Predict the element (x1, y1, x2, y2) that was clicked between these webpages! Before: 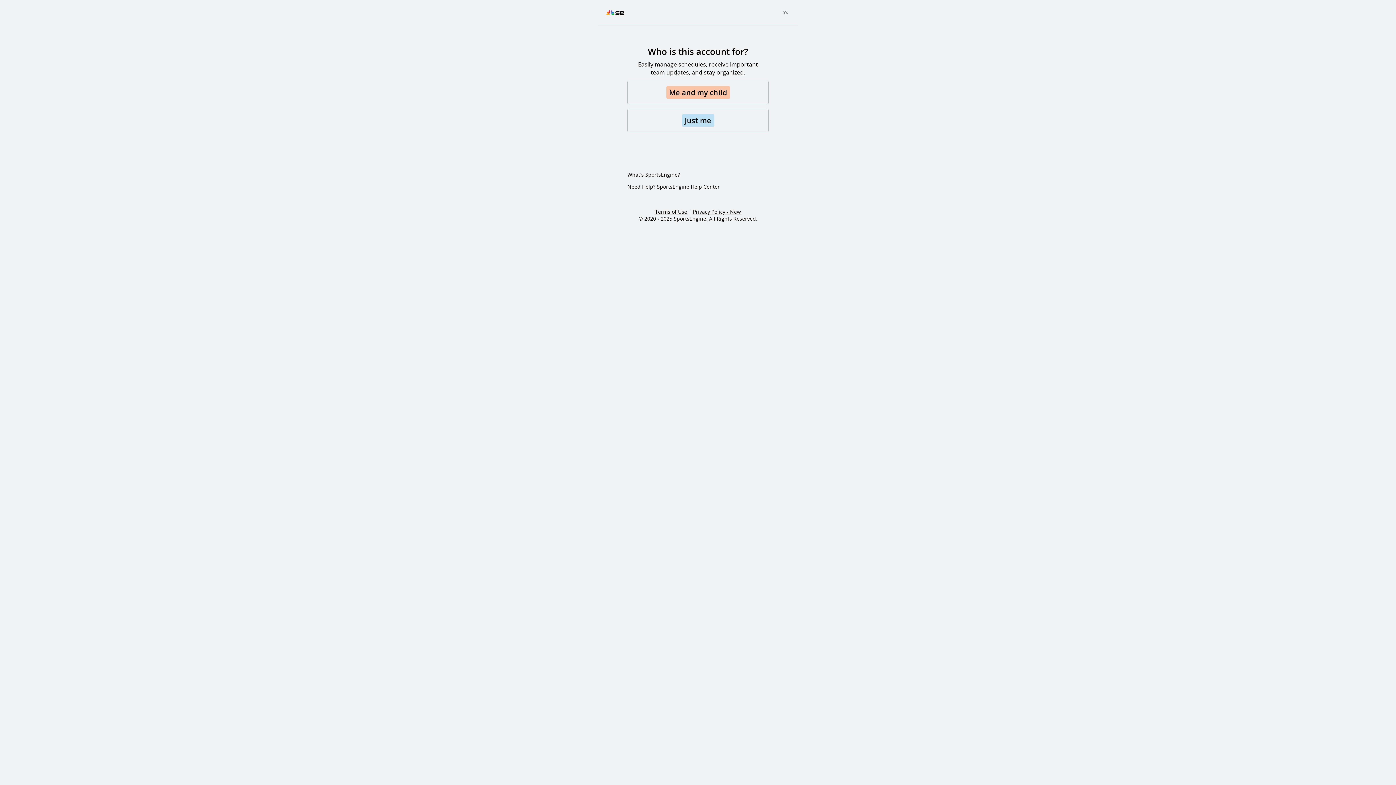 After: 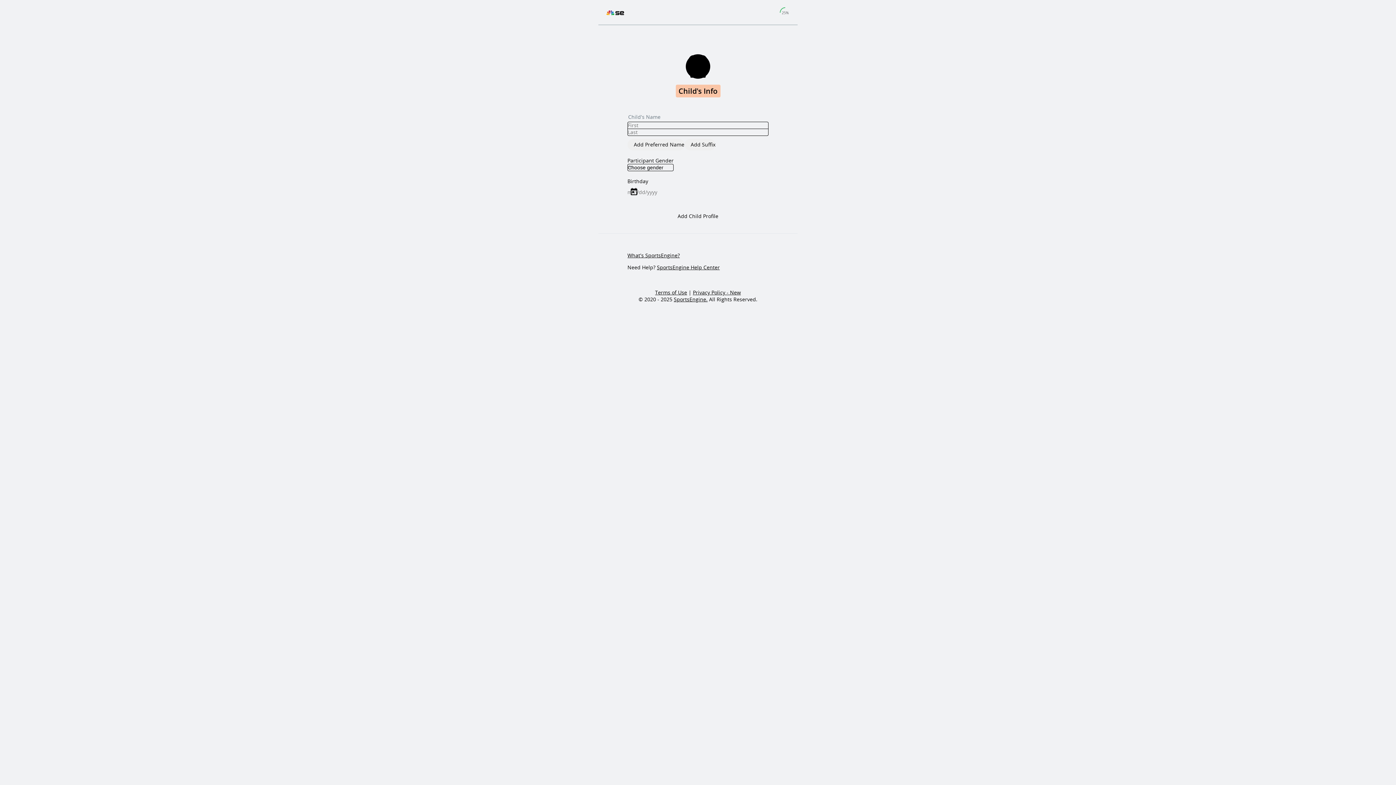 Action: bbox: (627, 80, 768, 104) label: Me and my child